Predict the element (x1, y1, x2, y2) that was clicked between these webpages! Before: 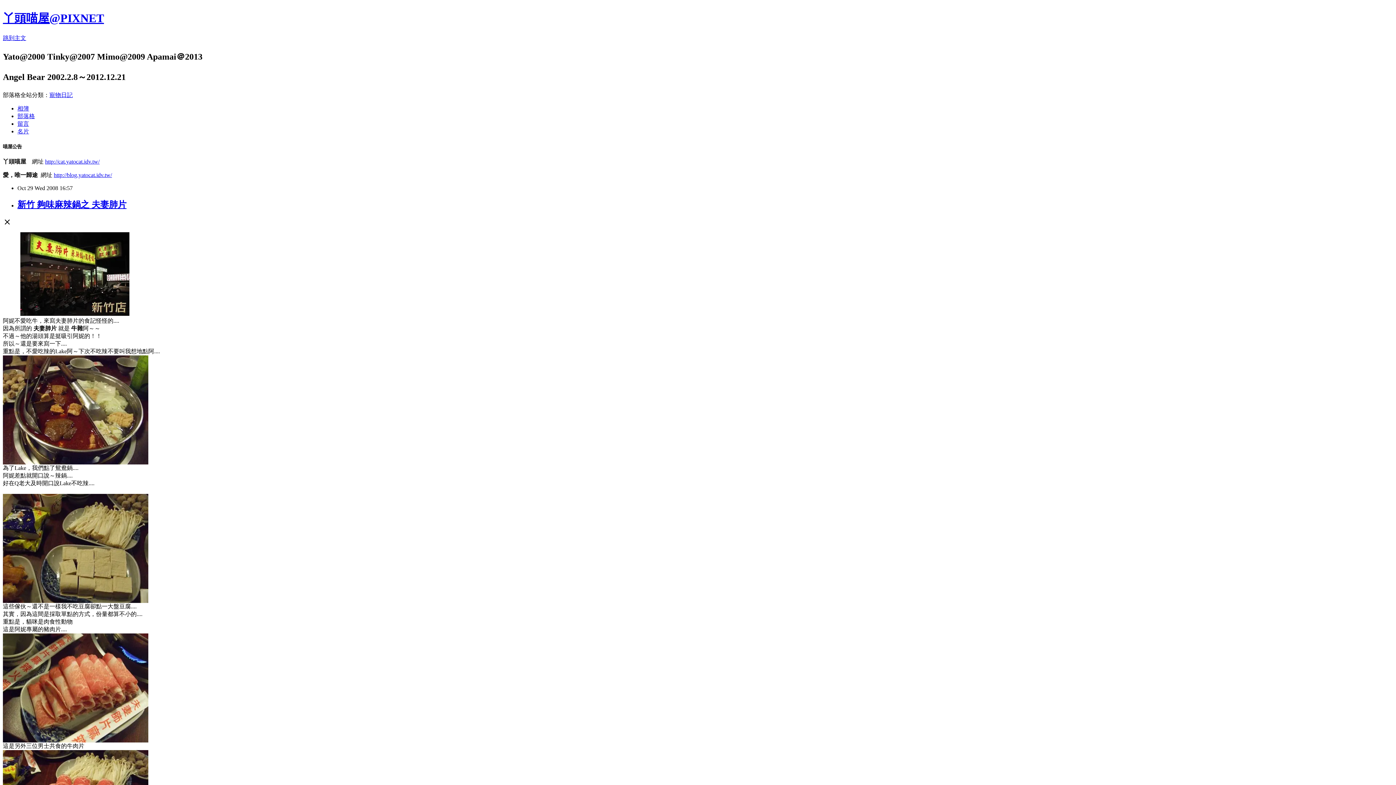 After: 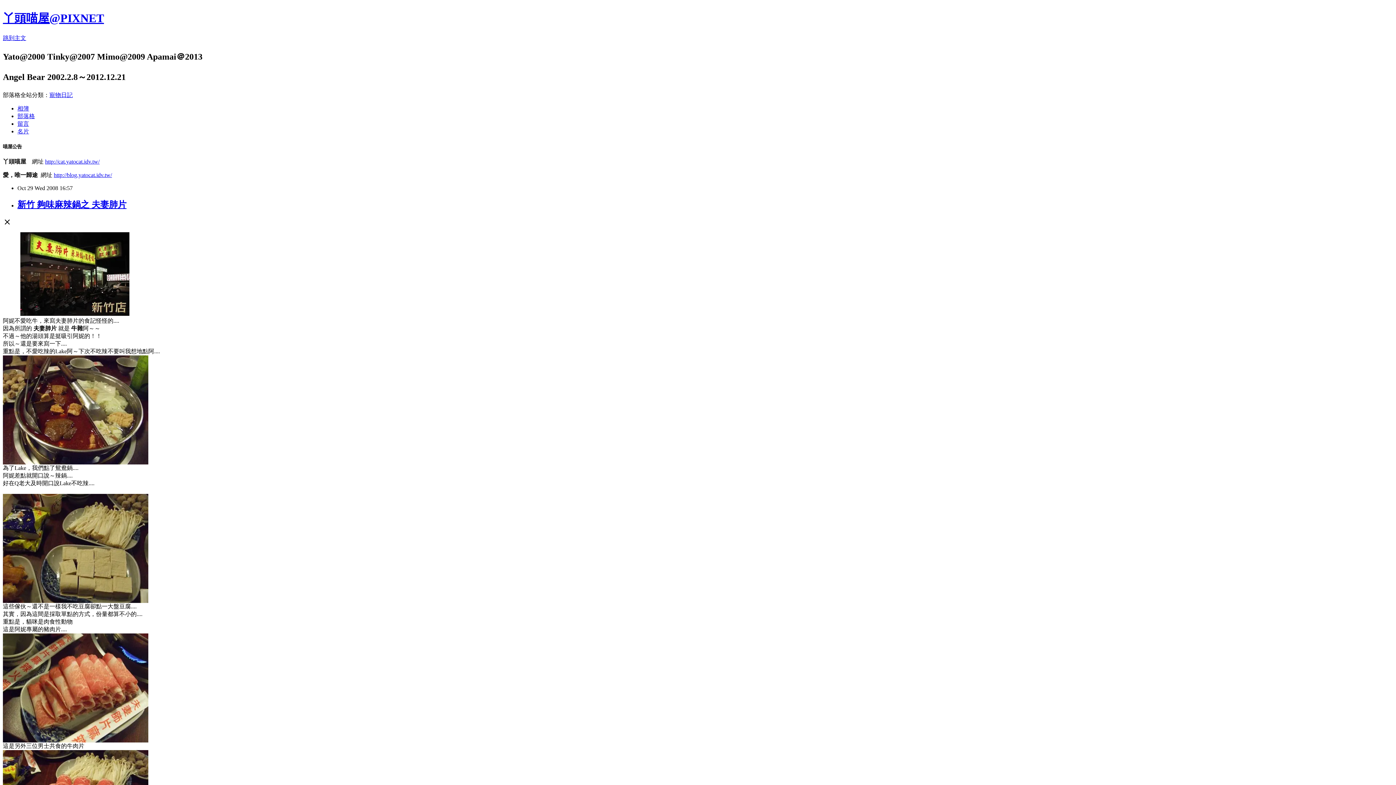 Action: bbox: (17, 120, 29, 126) label: 留言